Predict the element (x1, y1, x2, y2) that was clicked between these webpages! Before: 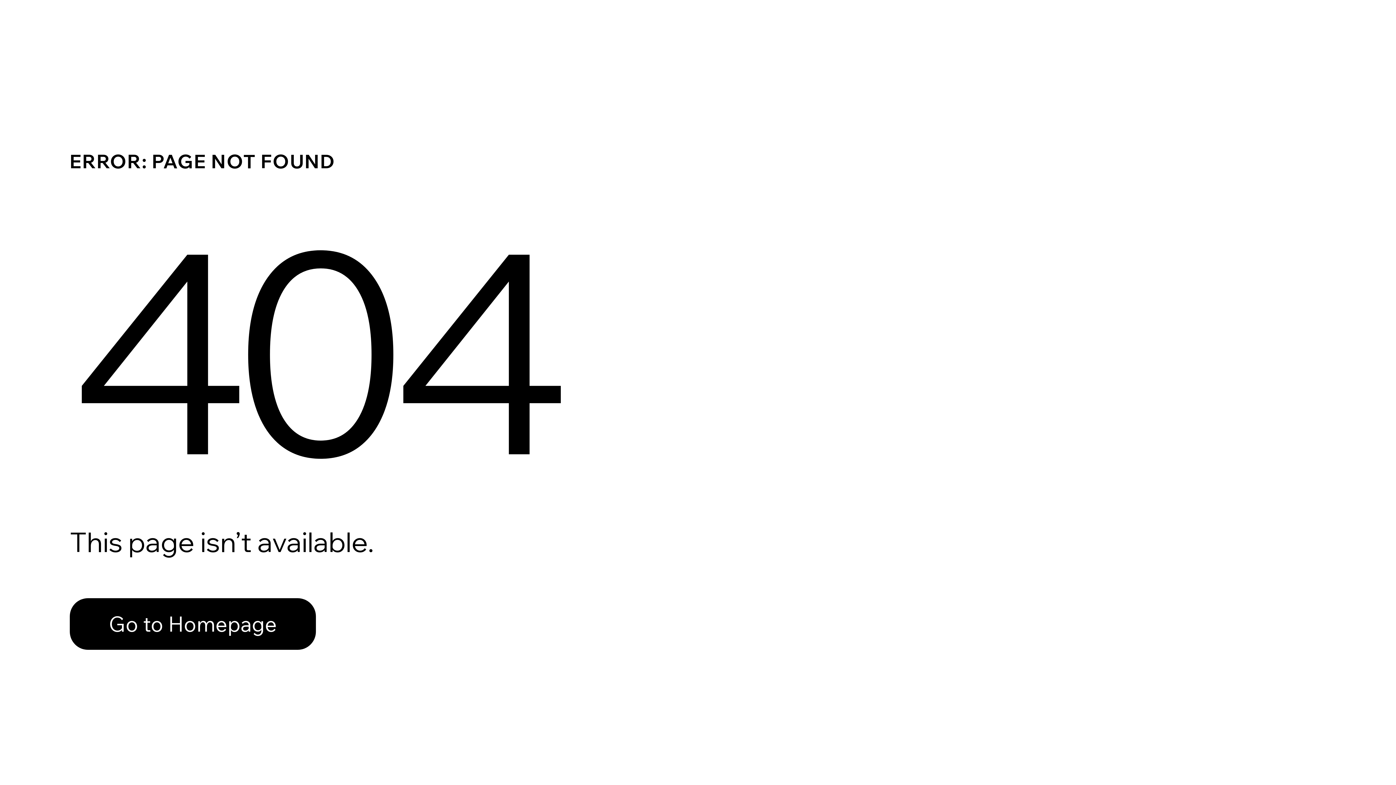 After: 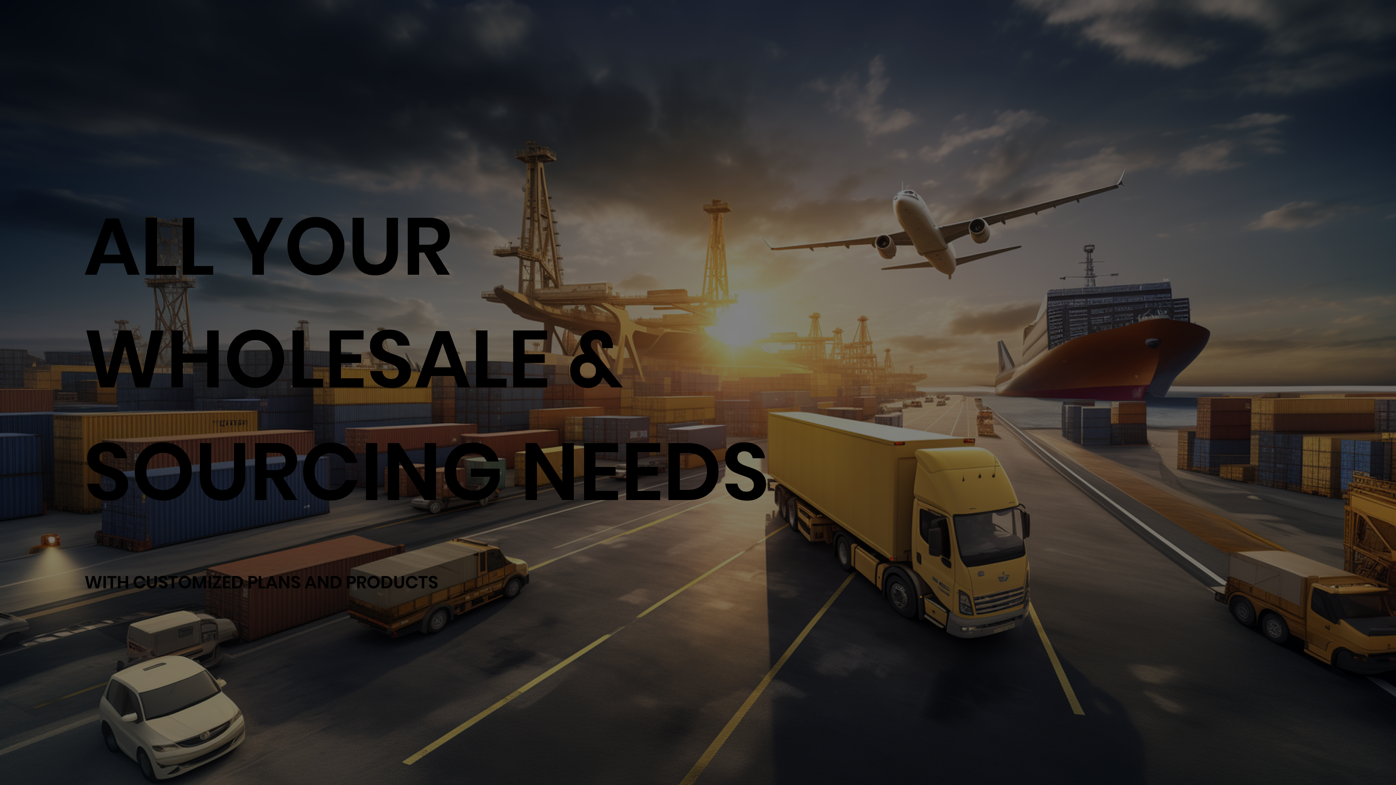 Action: label: Go to Homepage bbox: (69, 598, 316, 650)